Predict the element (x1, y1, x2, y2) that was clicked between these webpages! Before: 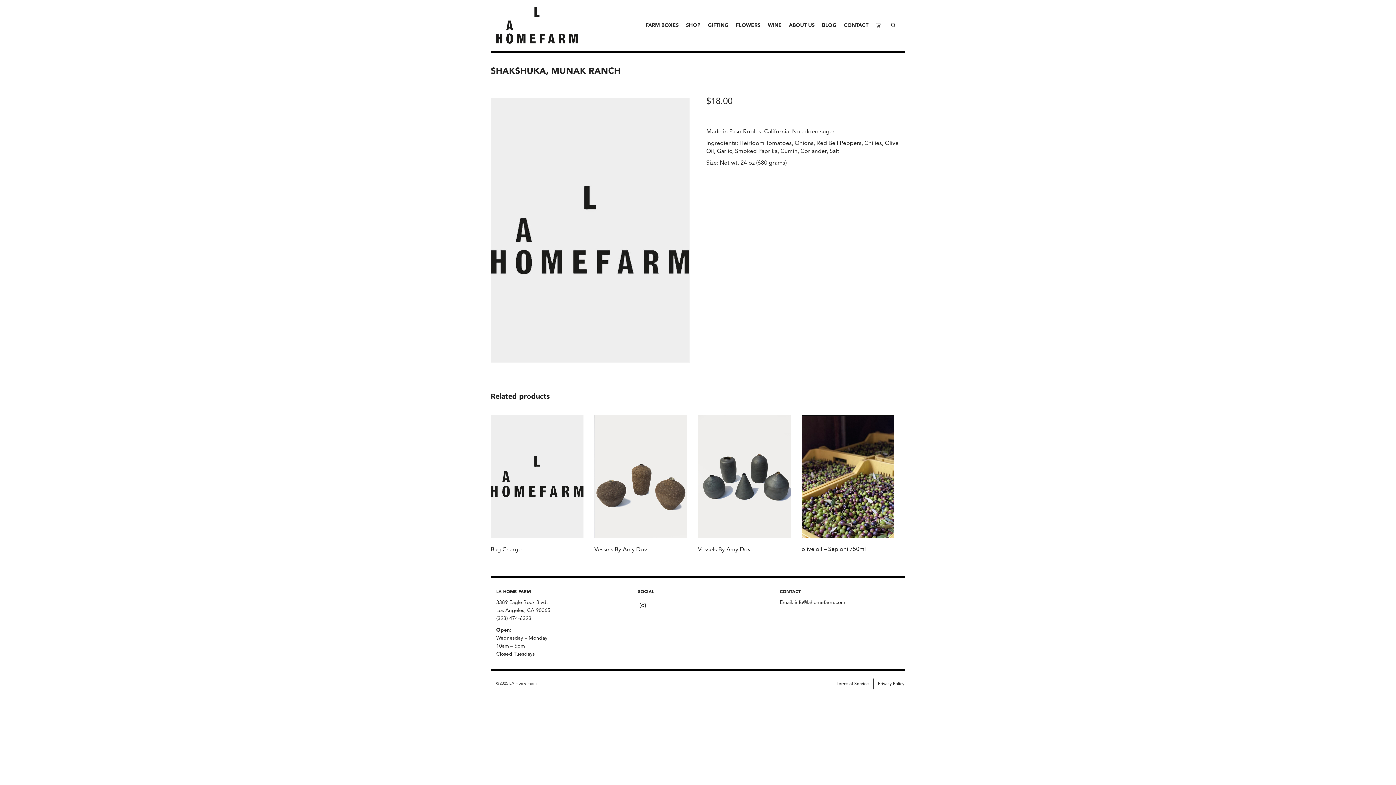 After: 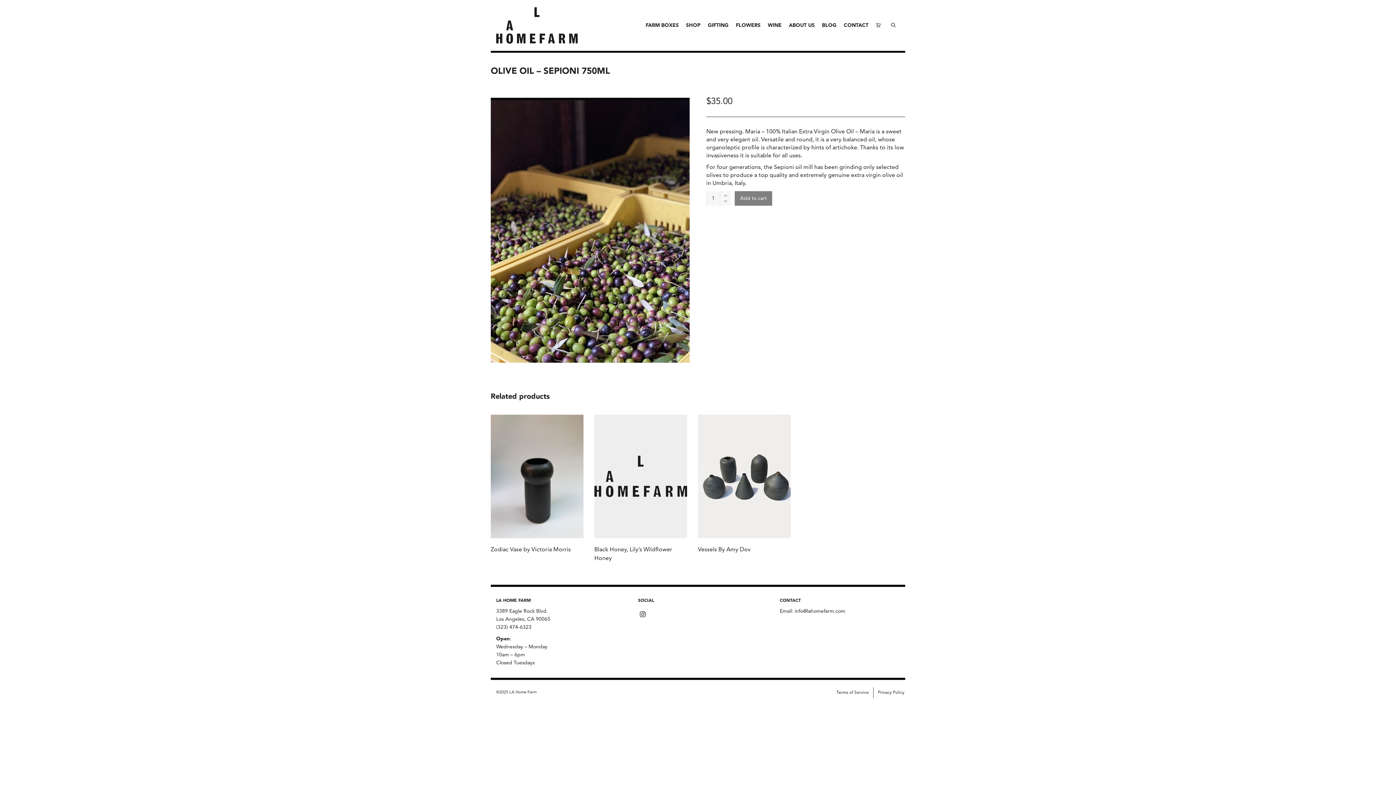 Action: bbox: (801, 414, 894, 538)